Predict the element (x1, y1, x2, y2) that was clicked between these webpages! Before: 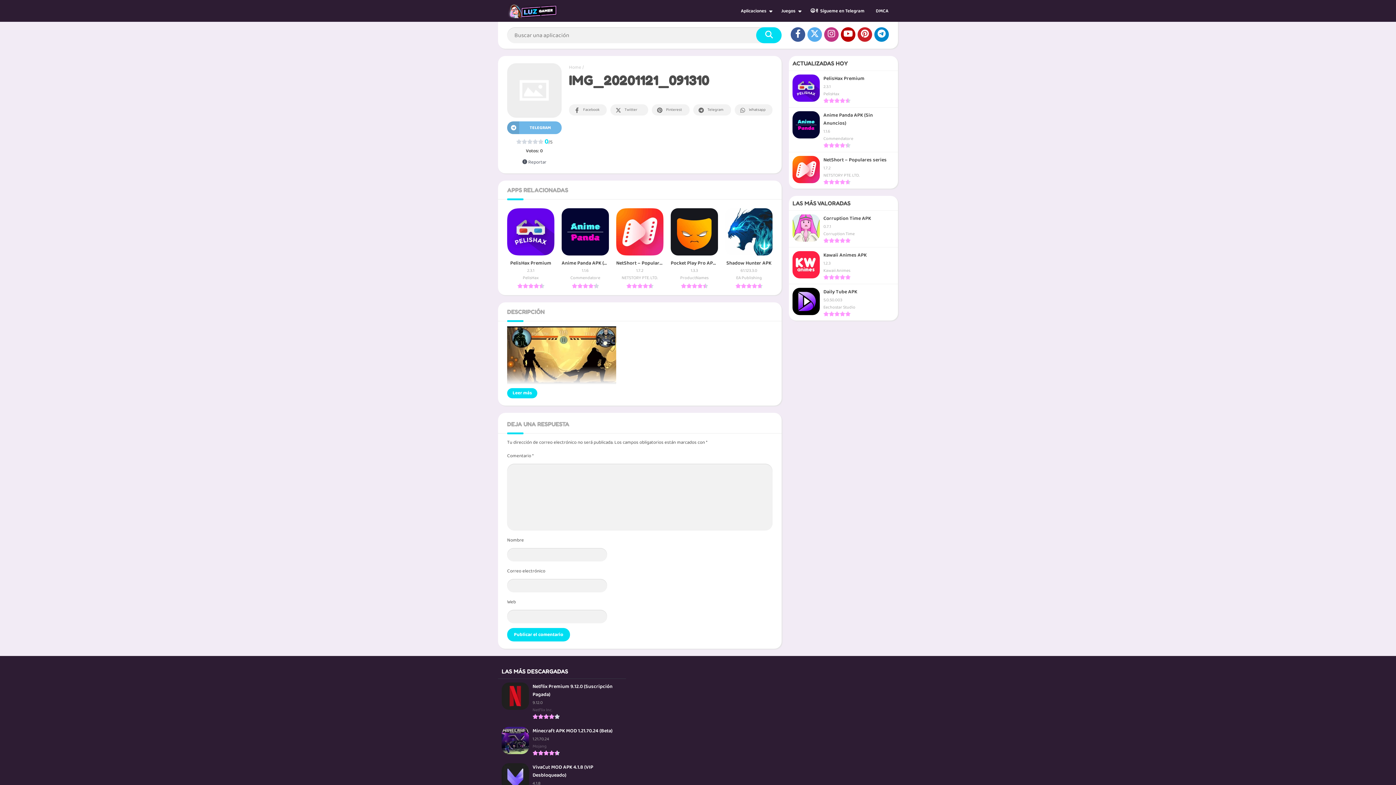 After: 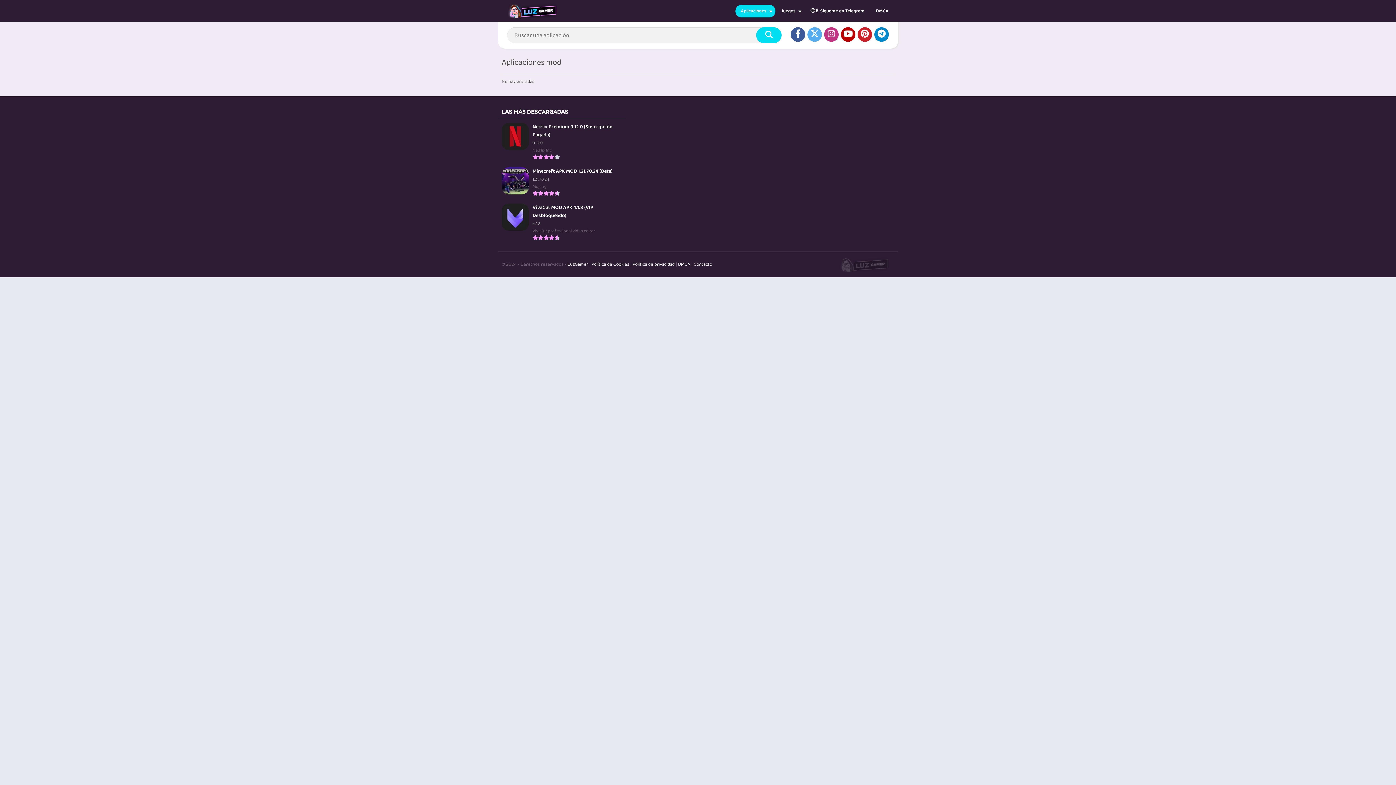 Action: bbox: (735, 4, 775, 17) label: Aplicaciones